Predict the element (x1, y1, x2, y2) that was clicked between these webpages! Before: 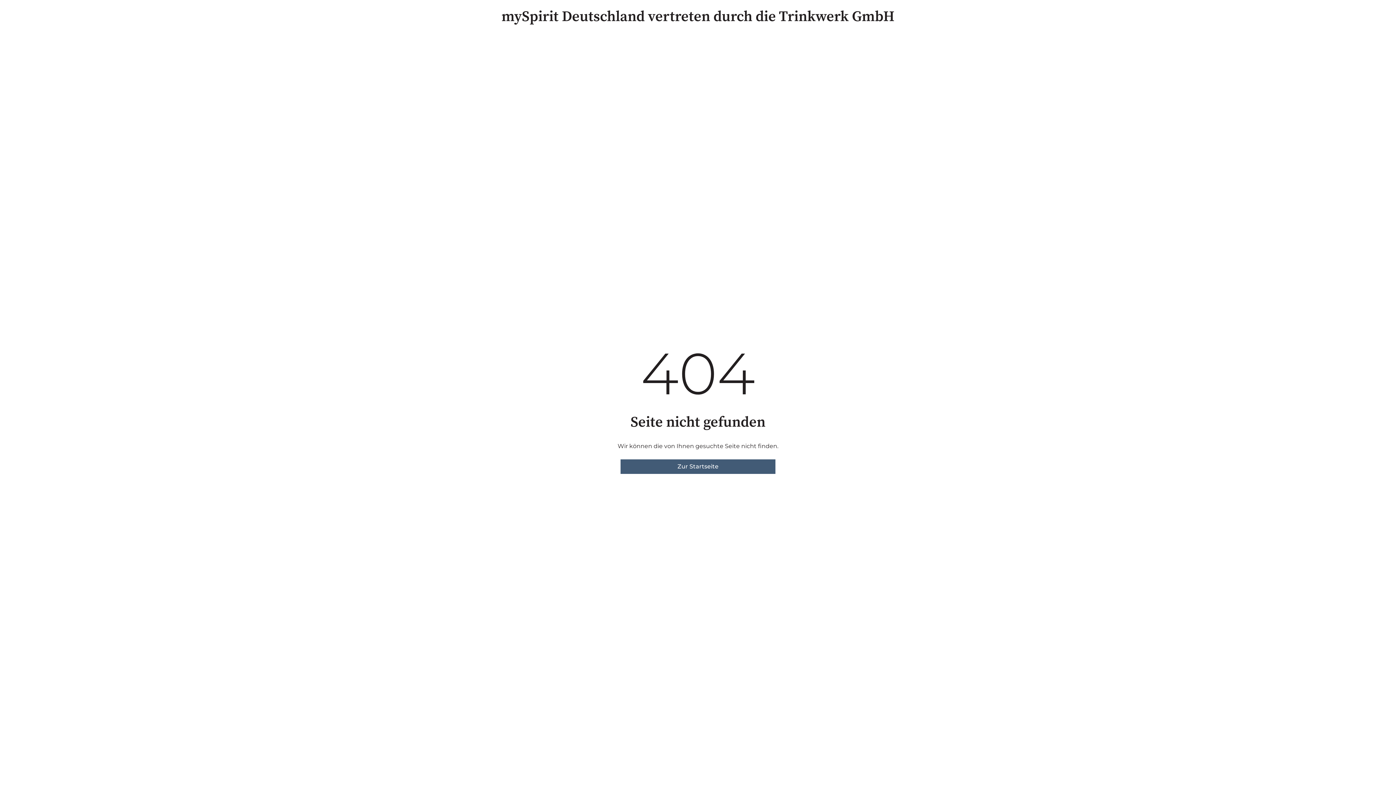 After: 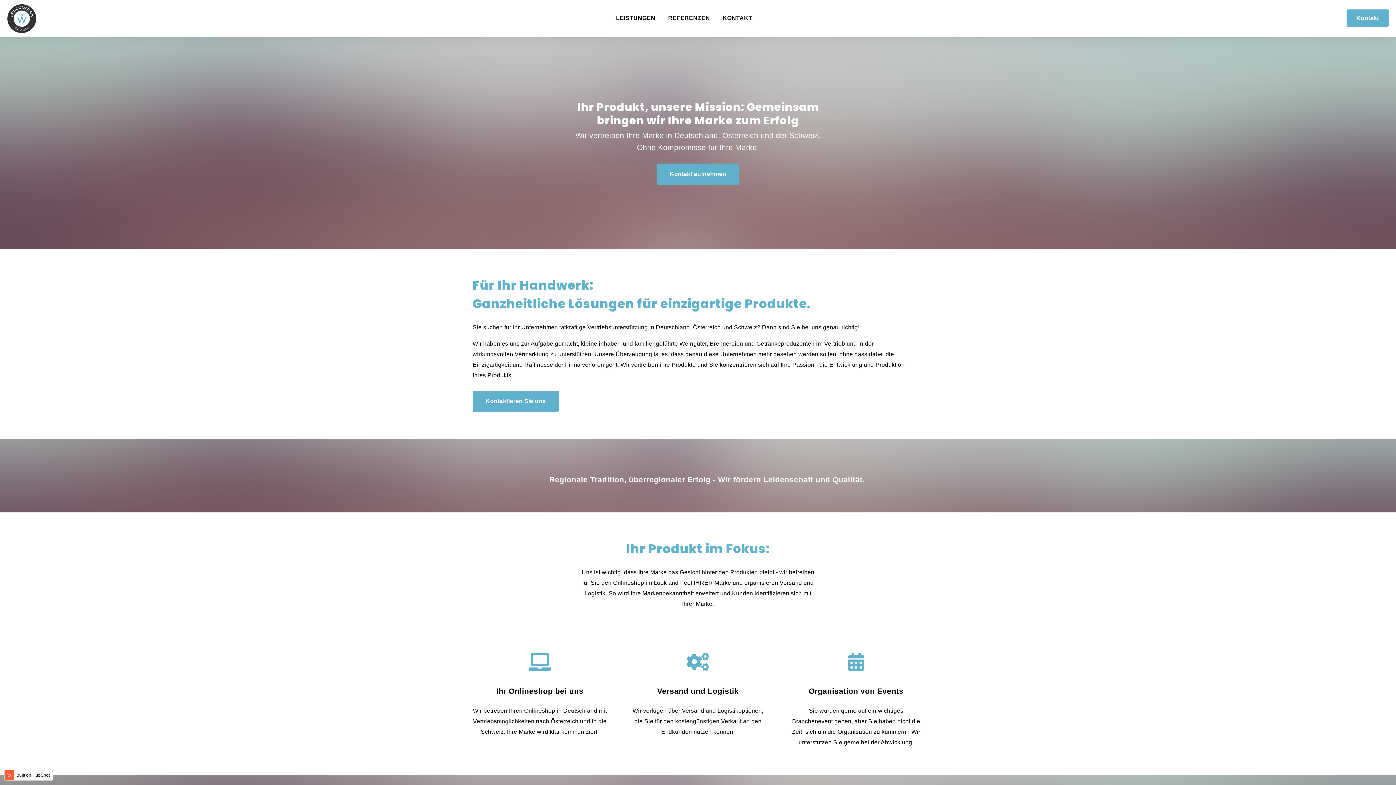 Action: label: Zur Startseite bbox: (620, 459, 775, 474)